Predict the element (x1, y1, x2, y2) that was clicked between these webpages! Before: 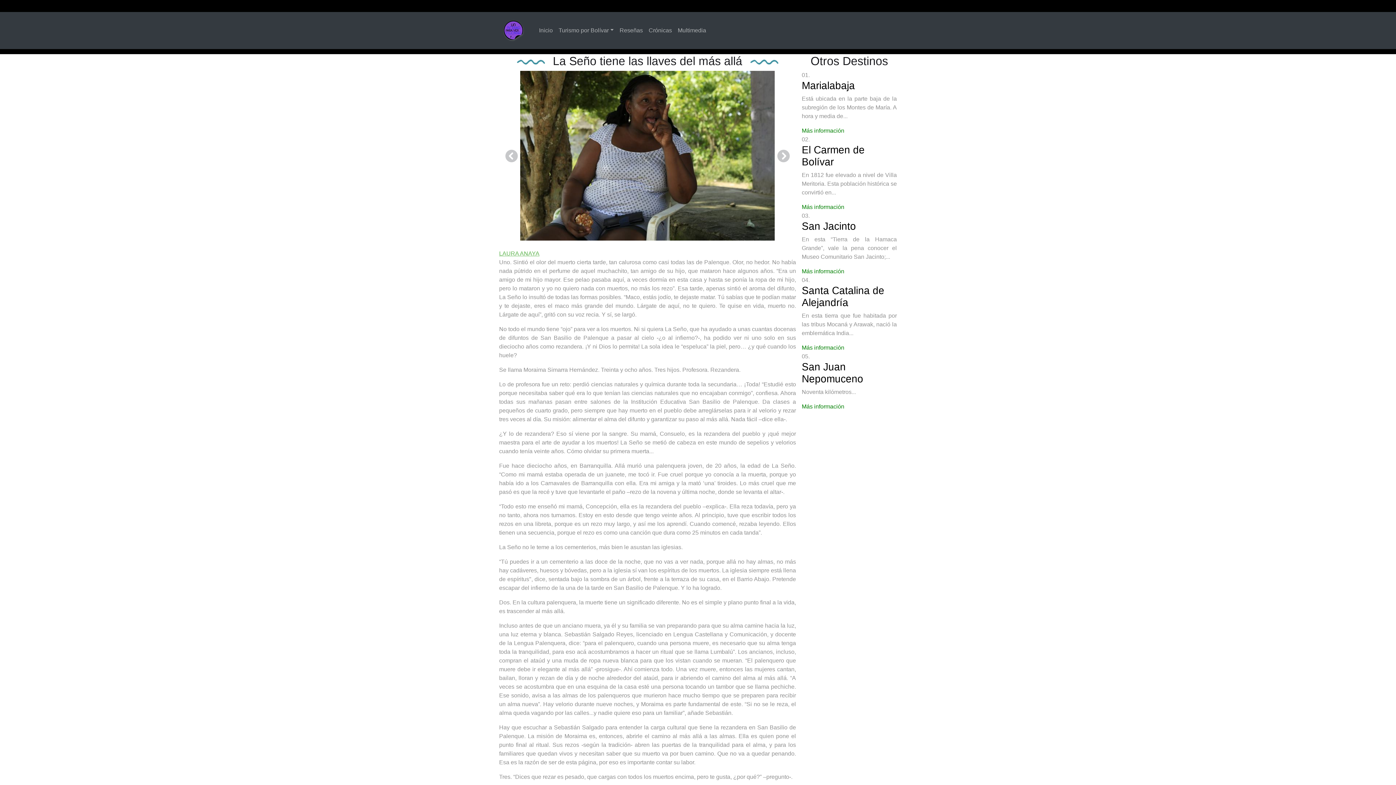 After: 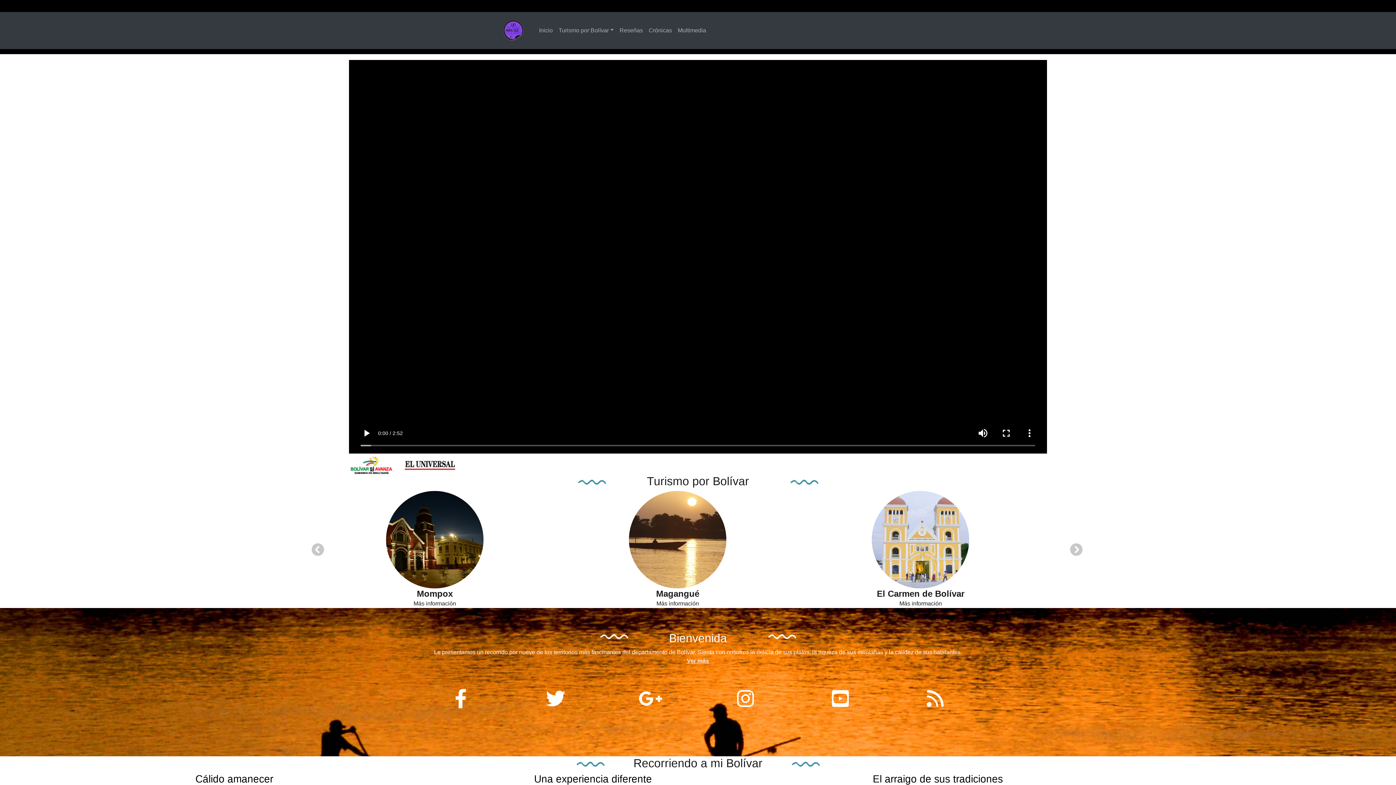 Action: bbox: (536, 23, 555, 37) label: Inicio